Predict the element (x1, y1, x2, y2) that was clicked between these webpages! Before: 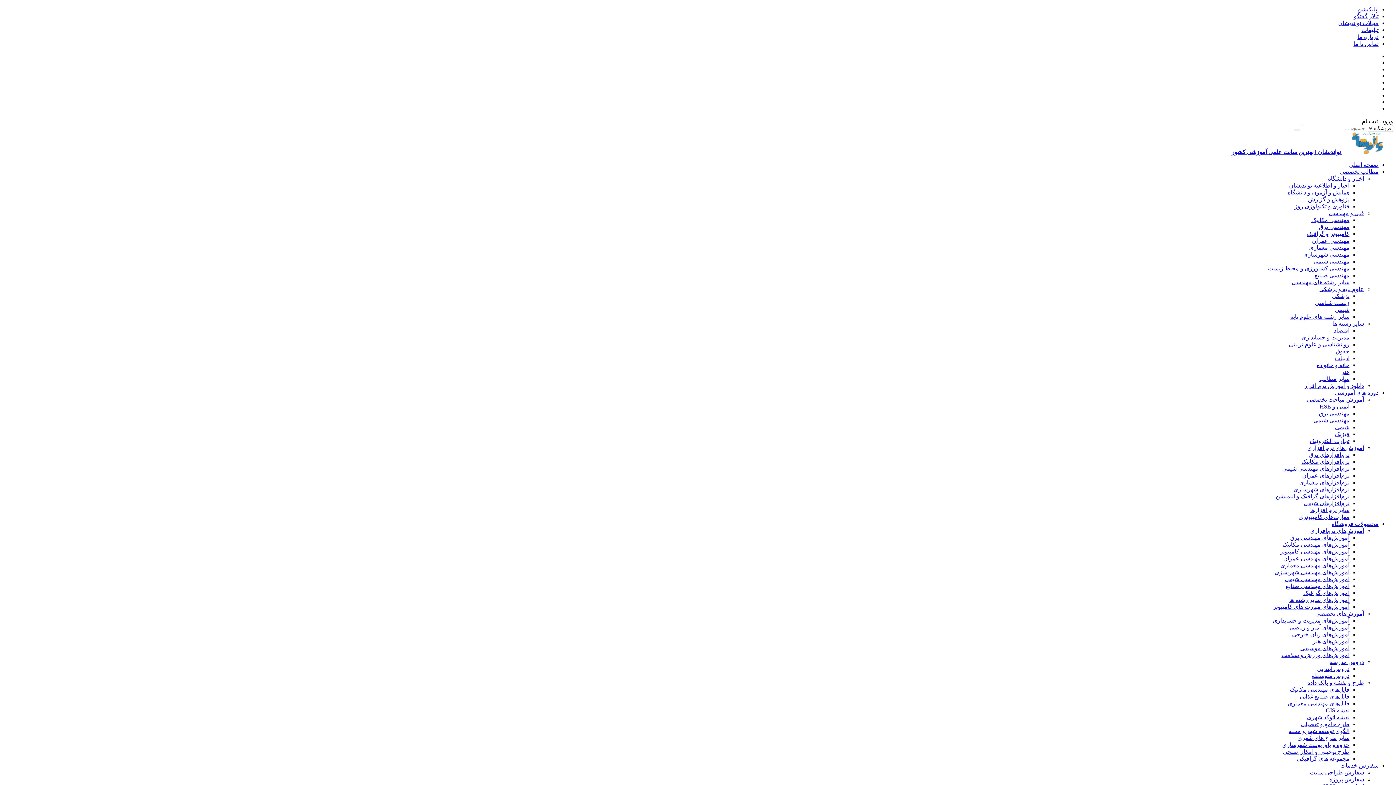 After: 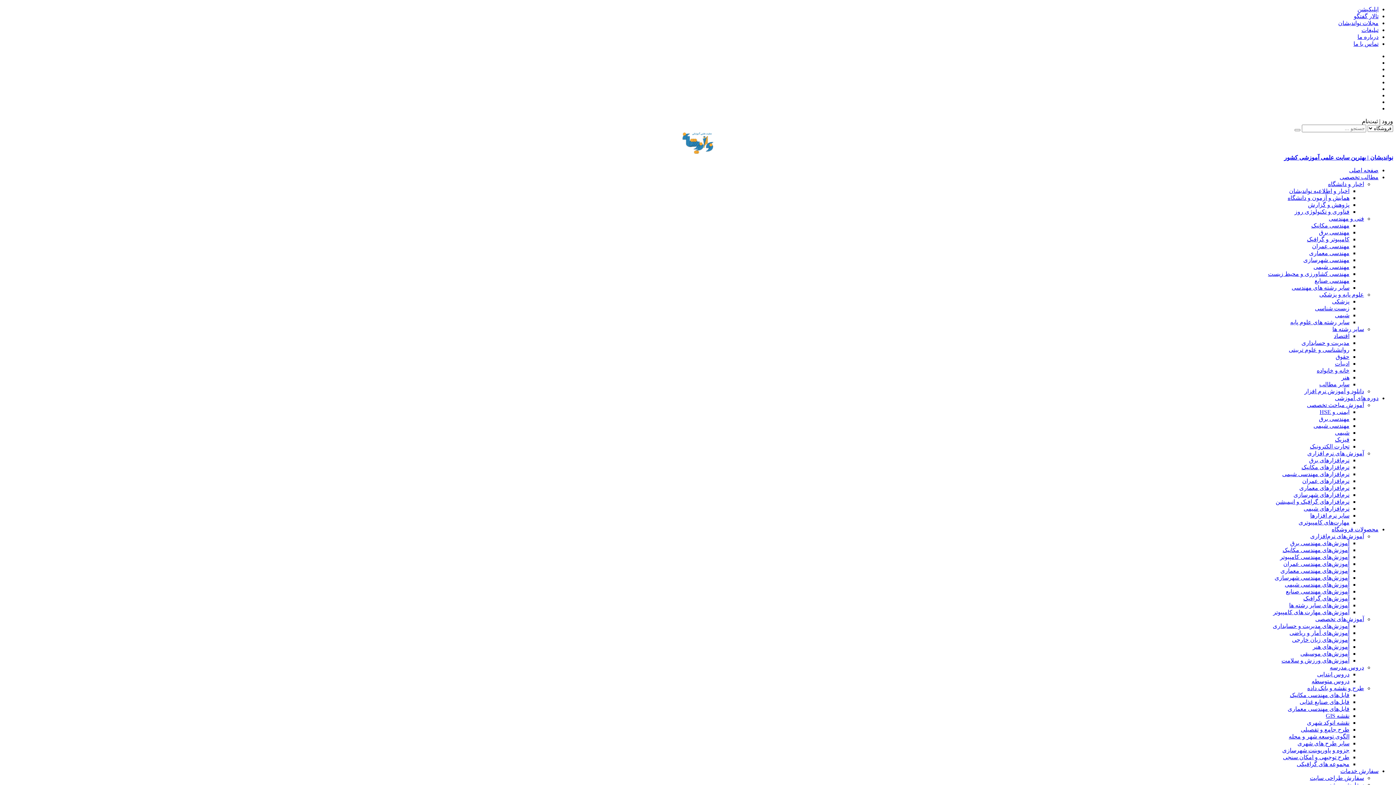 Action: bbox: (1297, 756, 1349, 762) label: مجموعه های گرافیکی